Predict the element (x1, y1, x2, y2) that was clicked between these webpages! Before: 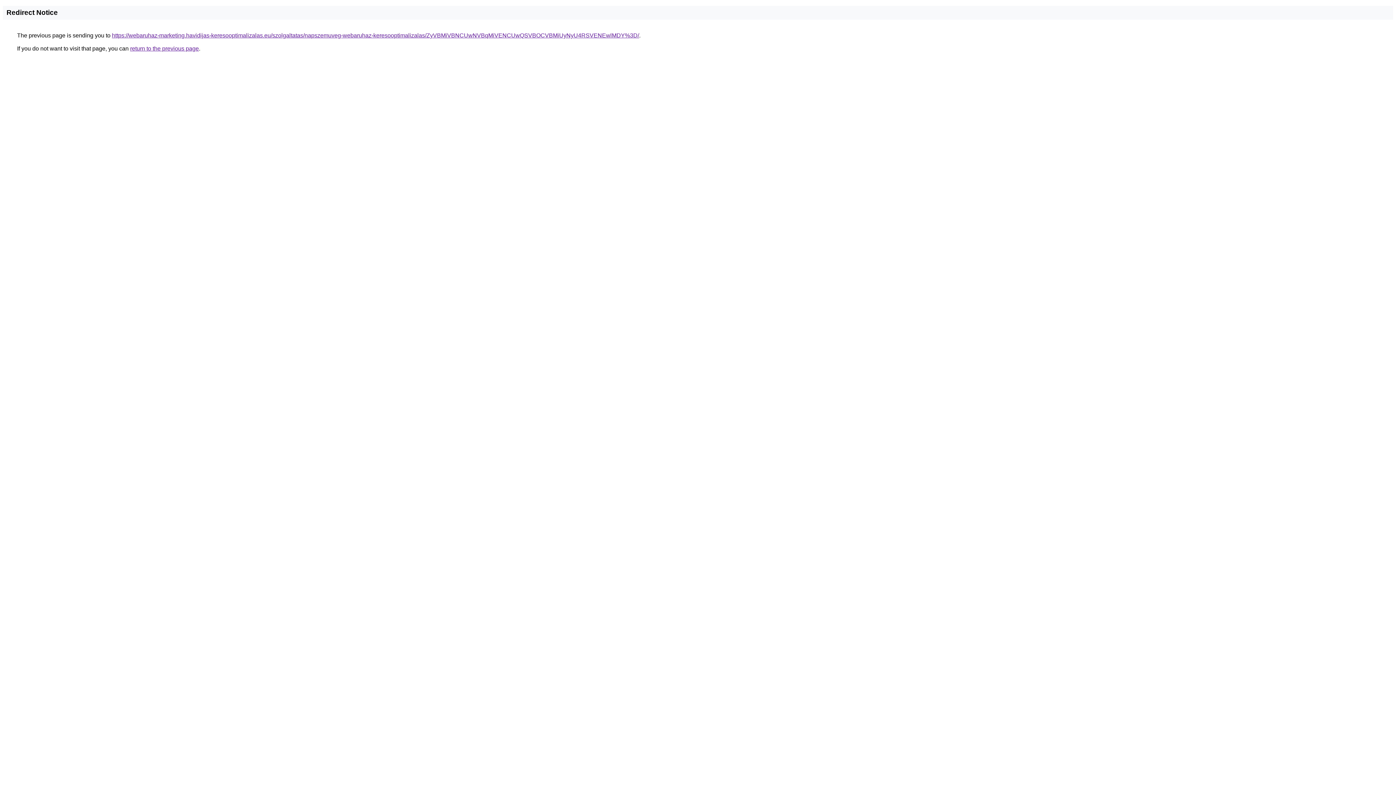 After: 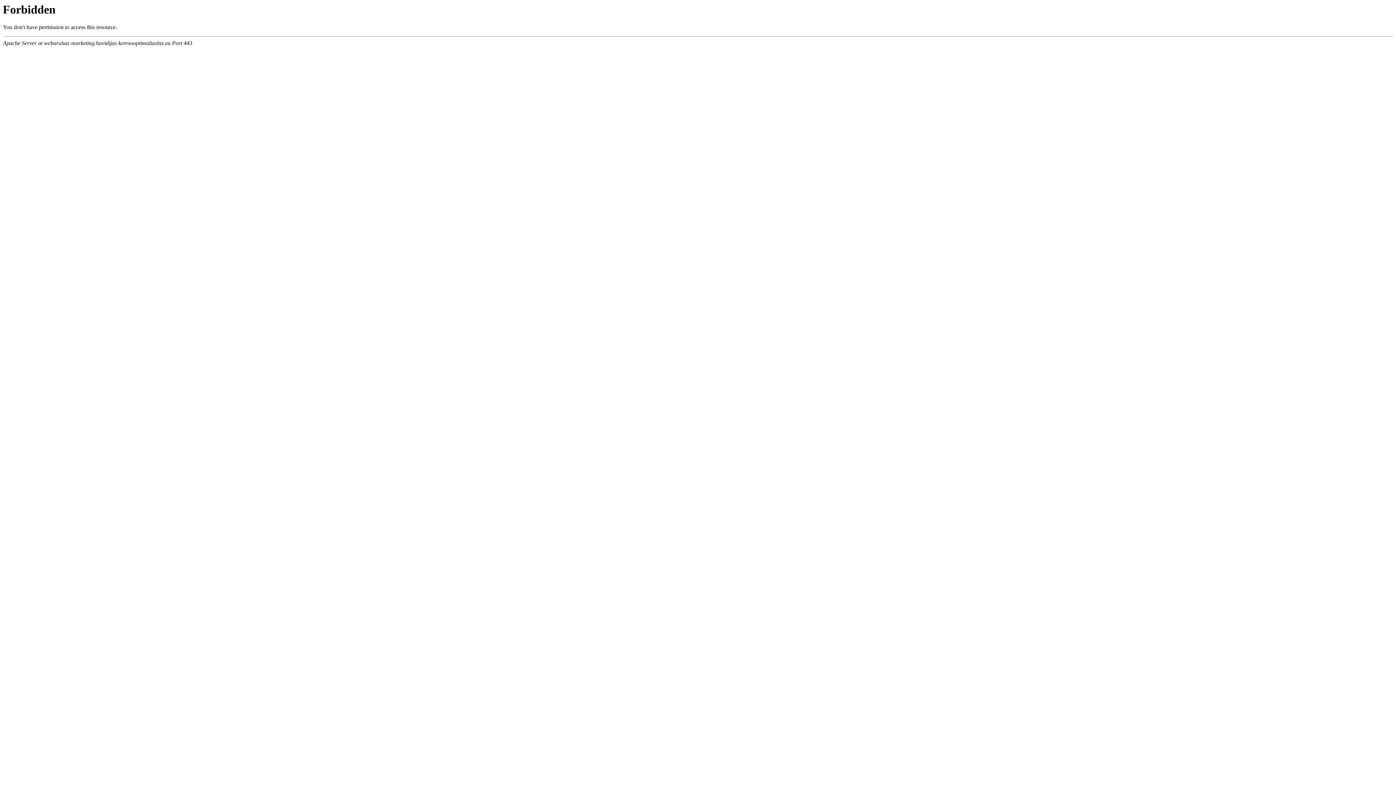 Action: label: https://webaruhaz-marketing.havidijas-keresooptimalizalas.eu/szolgaltatas/napszemuveg-webaruhaz-keresooptimalizalas/ZyVBMiVBNCUwNVBqMiVENCUwQSVBOCVBMiUyNyU4RSVENEwlMDY%3D/ bbox: (112, 32, 639, 38)